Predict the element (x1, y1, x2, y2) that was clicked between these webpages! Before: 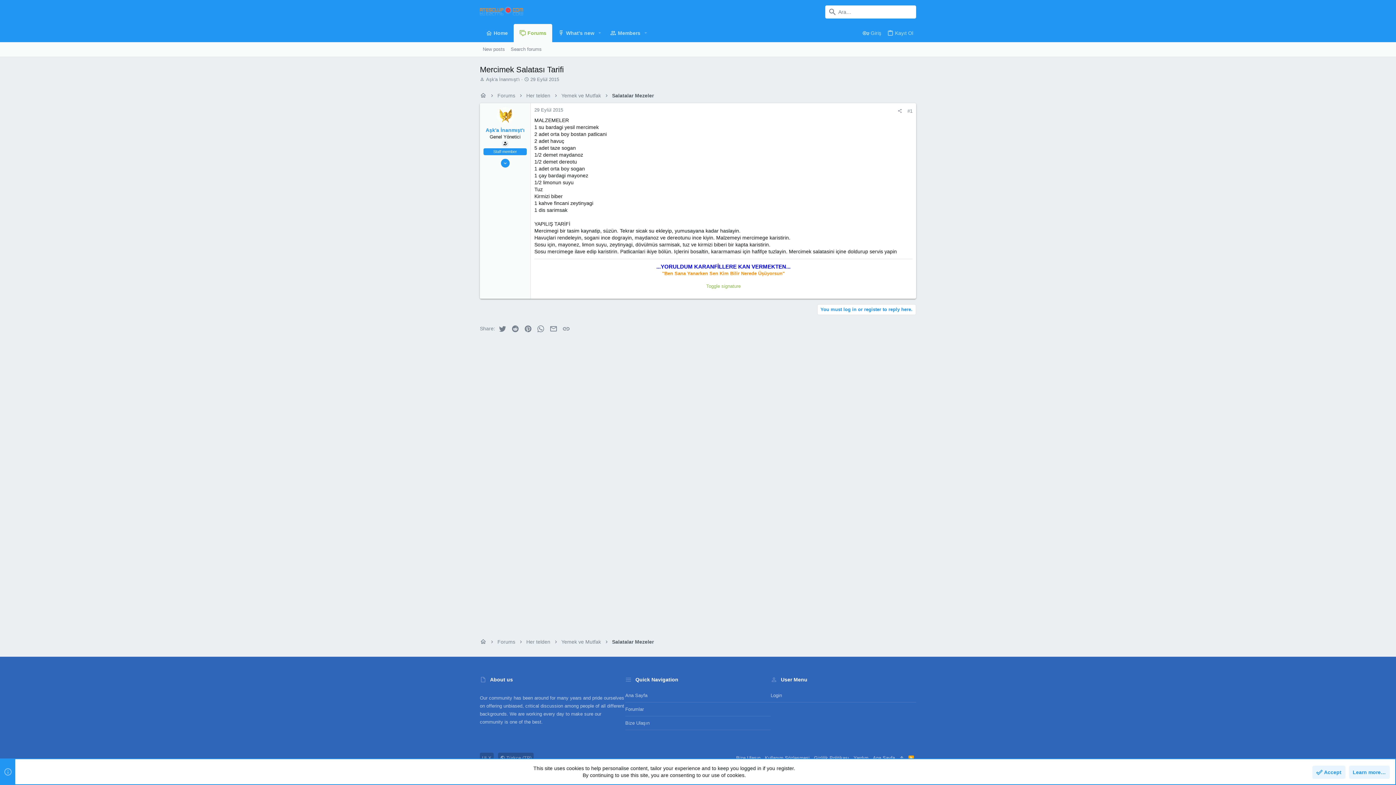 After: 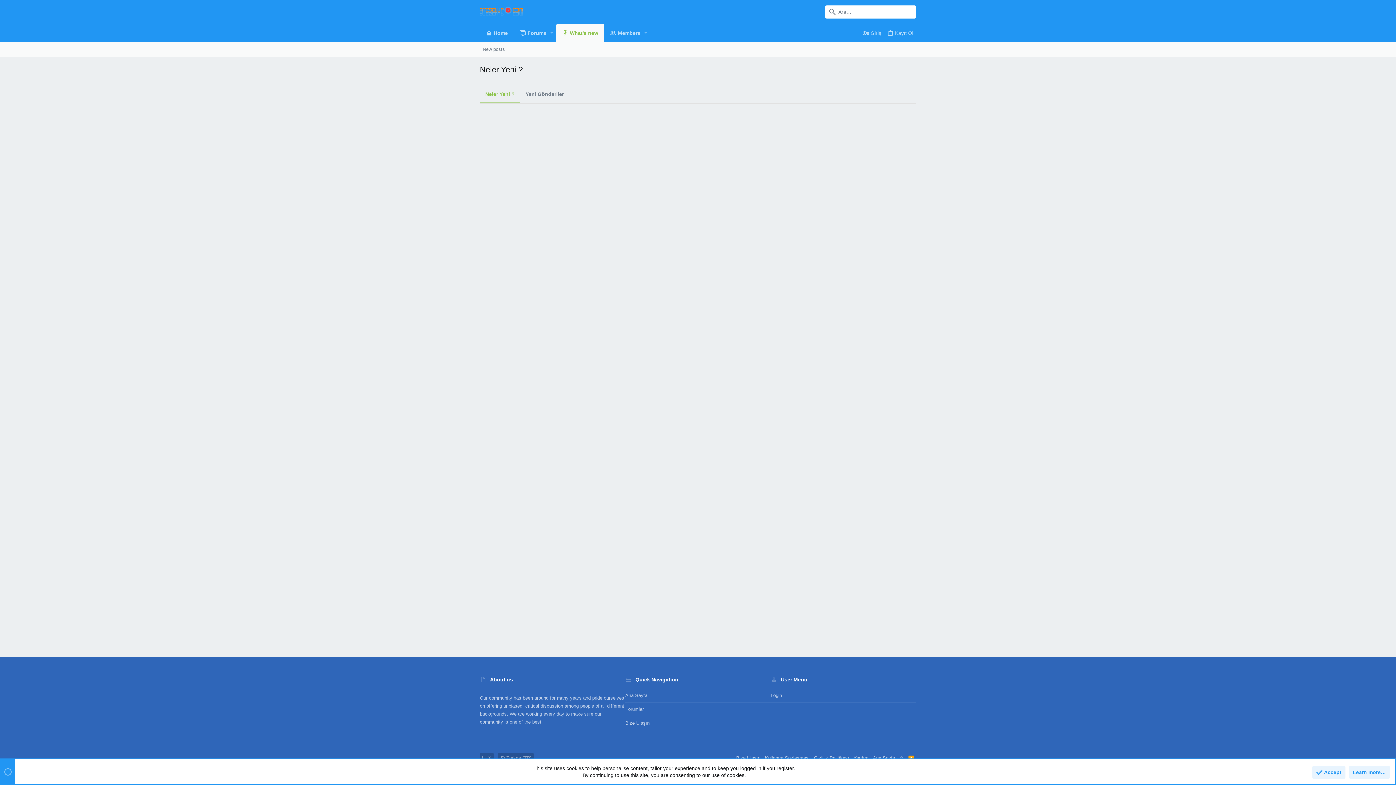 Action: bbox: (552, 24, 595, 42) label: What's new